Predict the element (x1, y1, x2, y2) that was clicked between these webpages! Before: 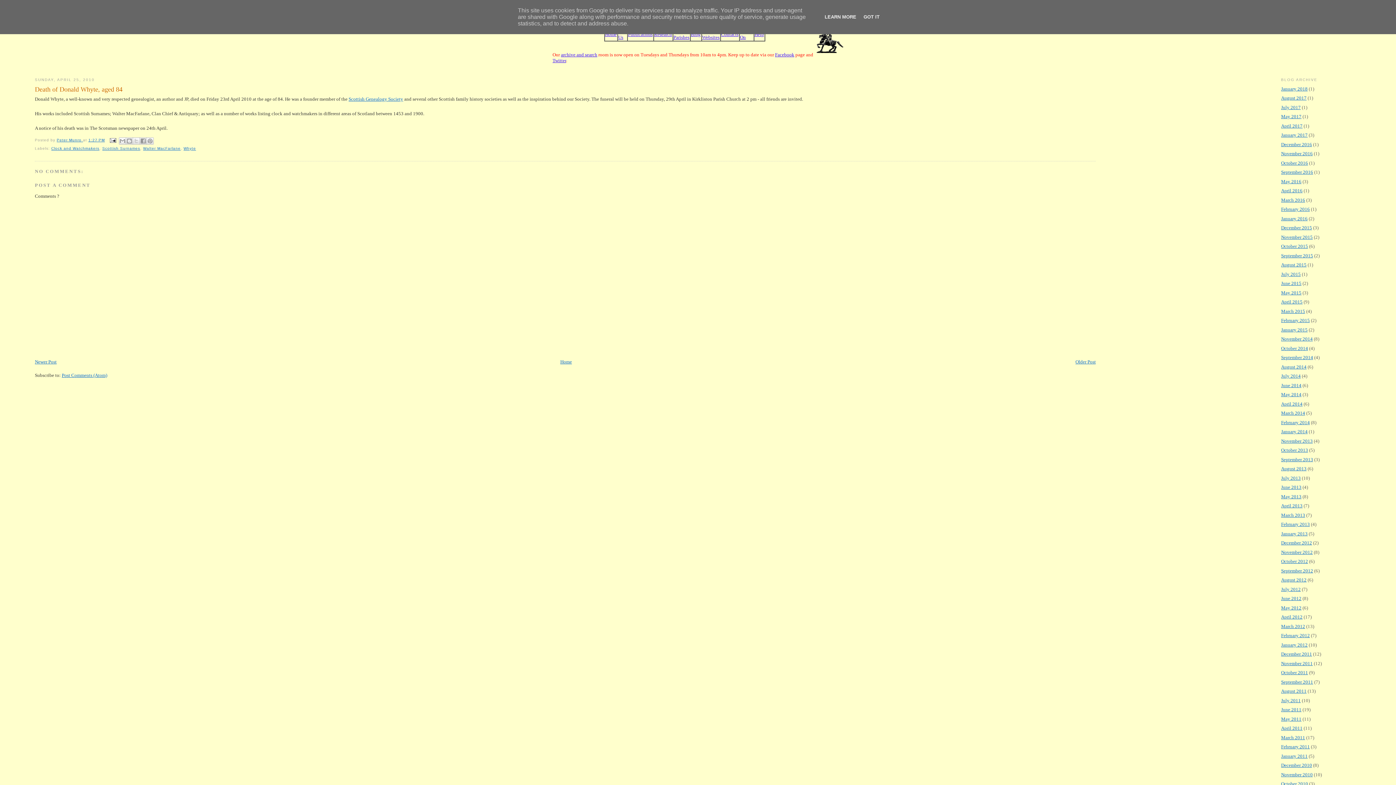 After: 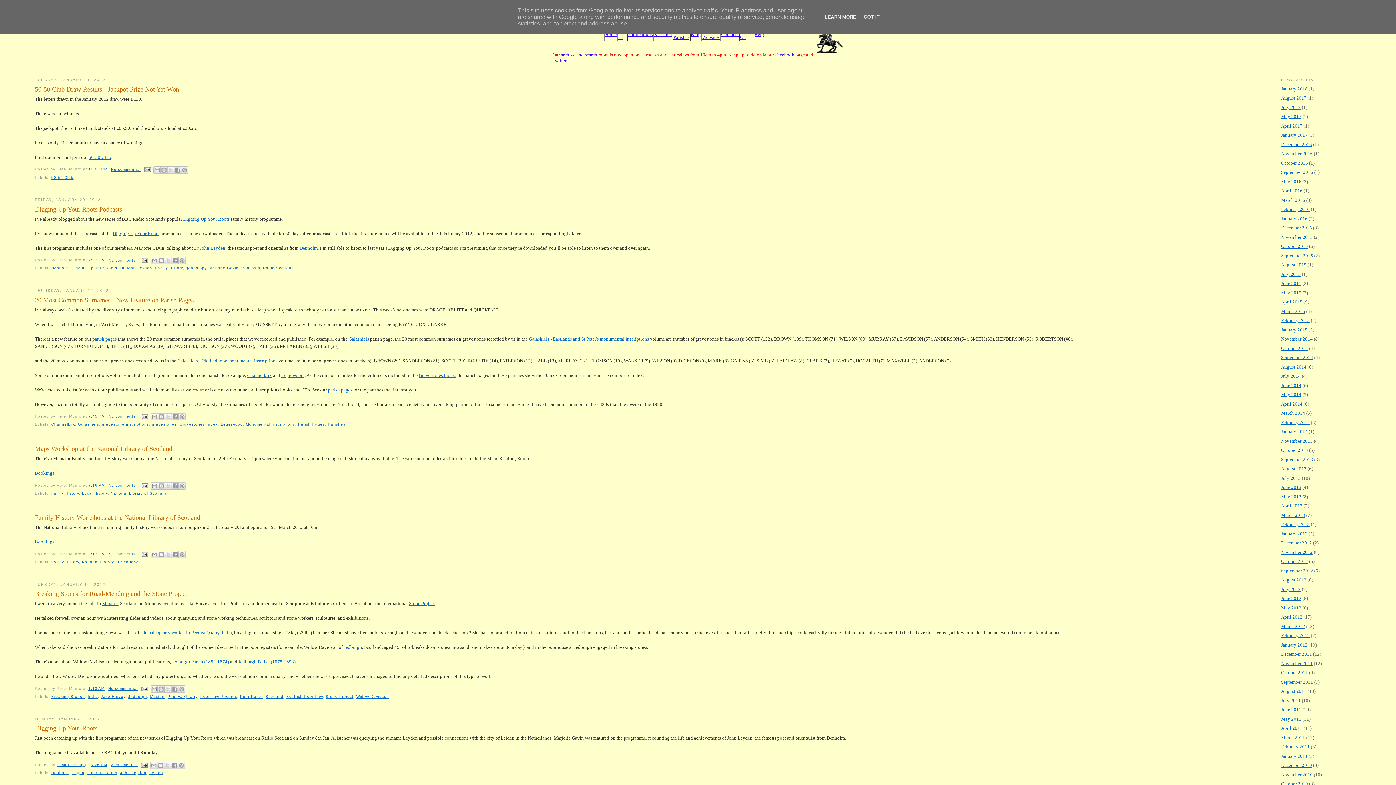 Action: bbox: (1281, 642, 1308, 647) label: January 2012